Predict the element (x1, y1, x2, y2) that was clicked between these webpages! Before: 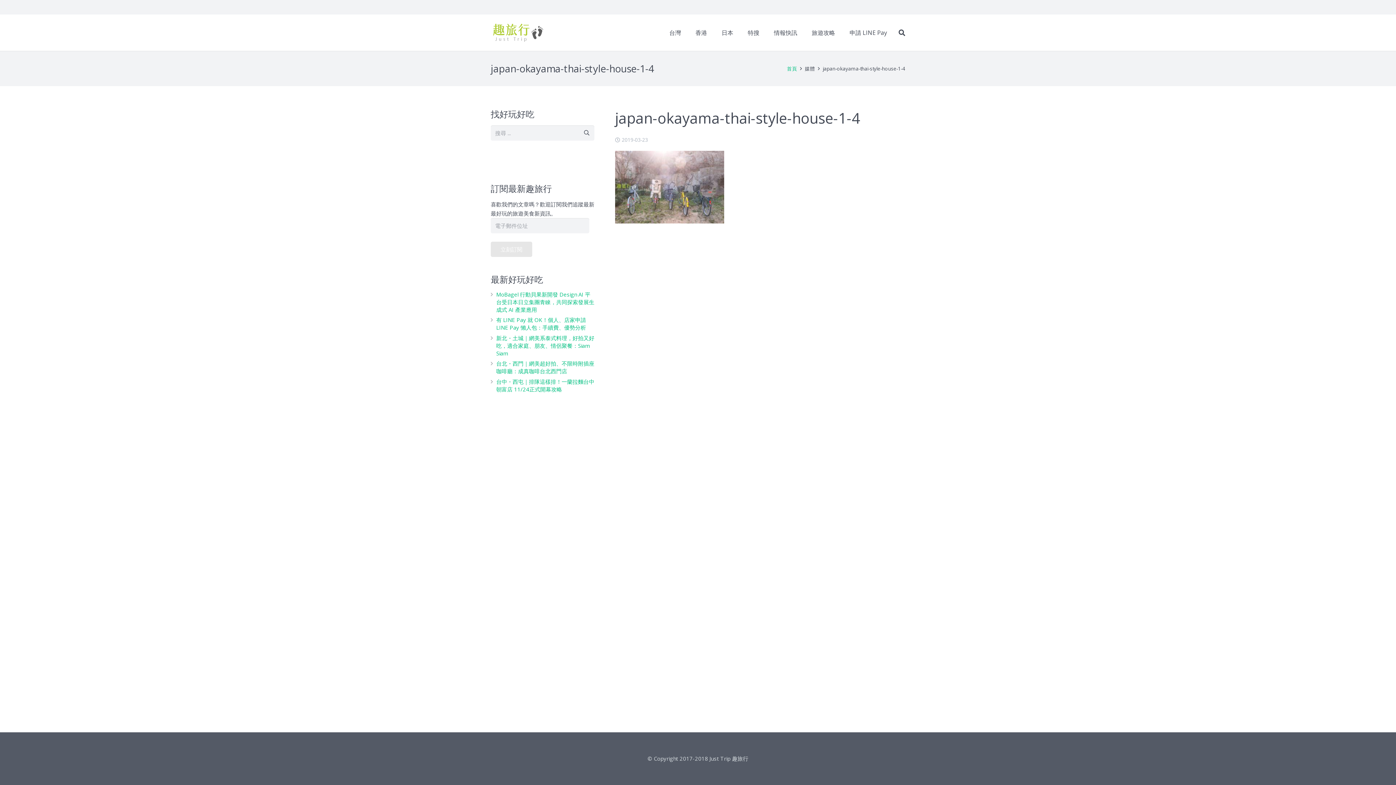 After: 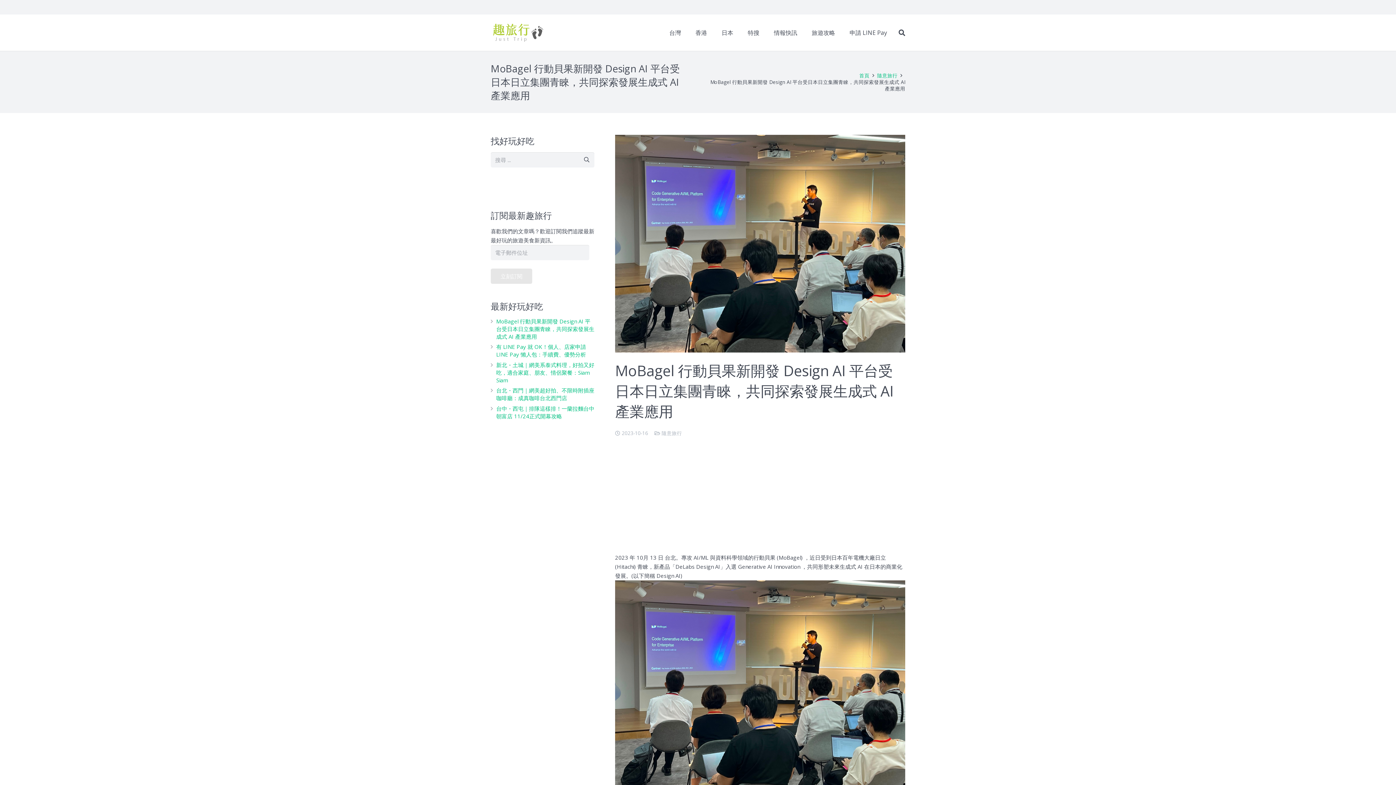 Action: bbox: (496, 290, 594, 313) label: MoBagel 行動貝果新開發 Design AI 平台受日本日立集團青睞，共同探索發展生成式 AI 產業應用